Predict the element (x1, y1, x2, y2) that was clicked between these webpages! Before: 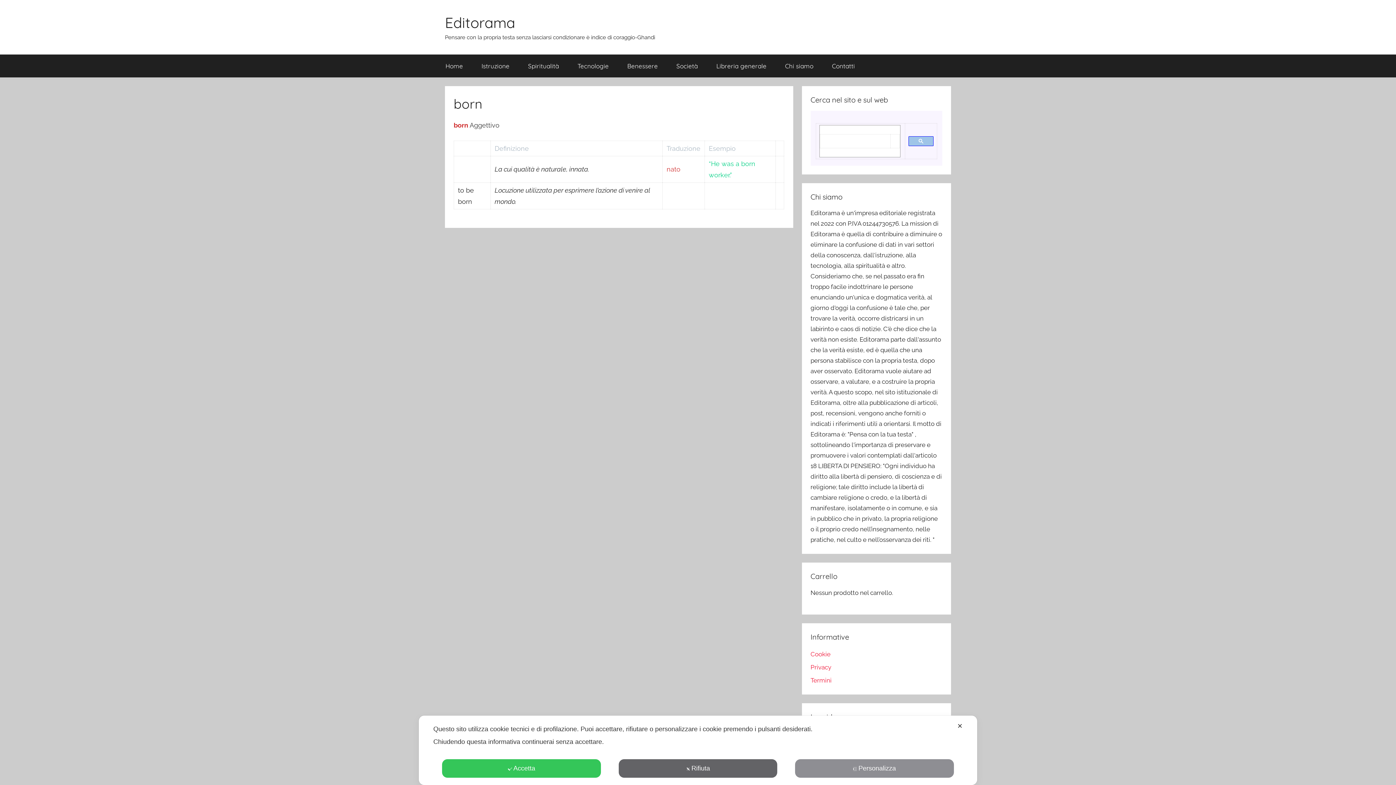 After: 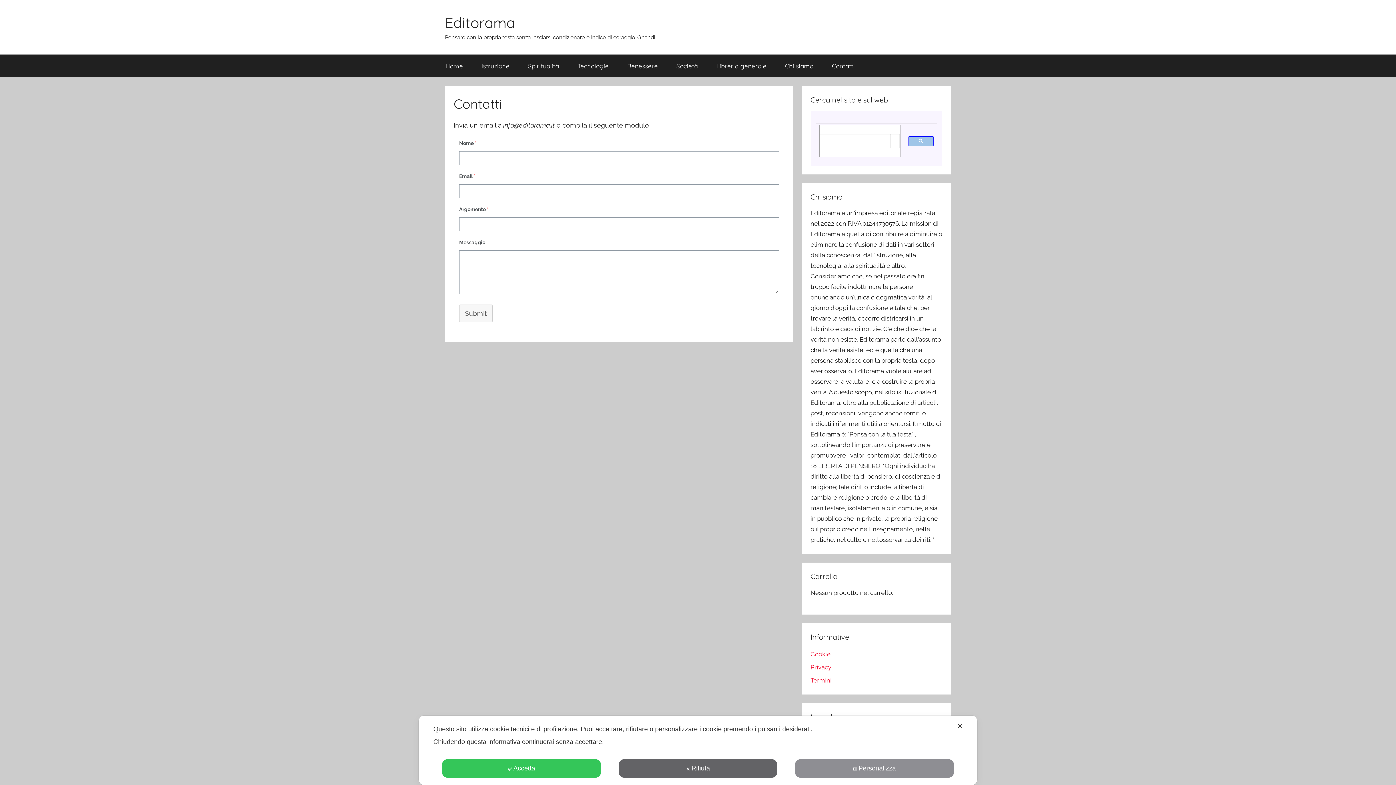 Action: bbox: (822, 54, 864, 77) label: Contatti